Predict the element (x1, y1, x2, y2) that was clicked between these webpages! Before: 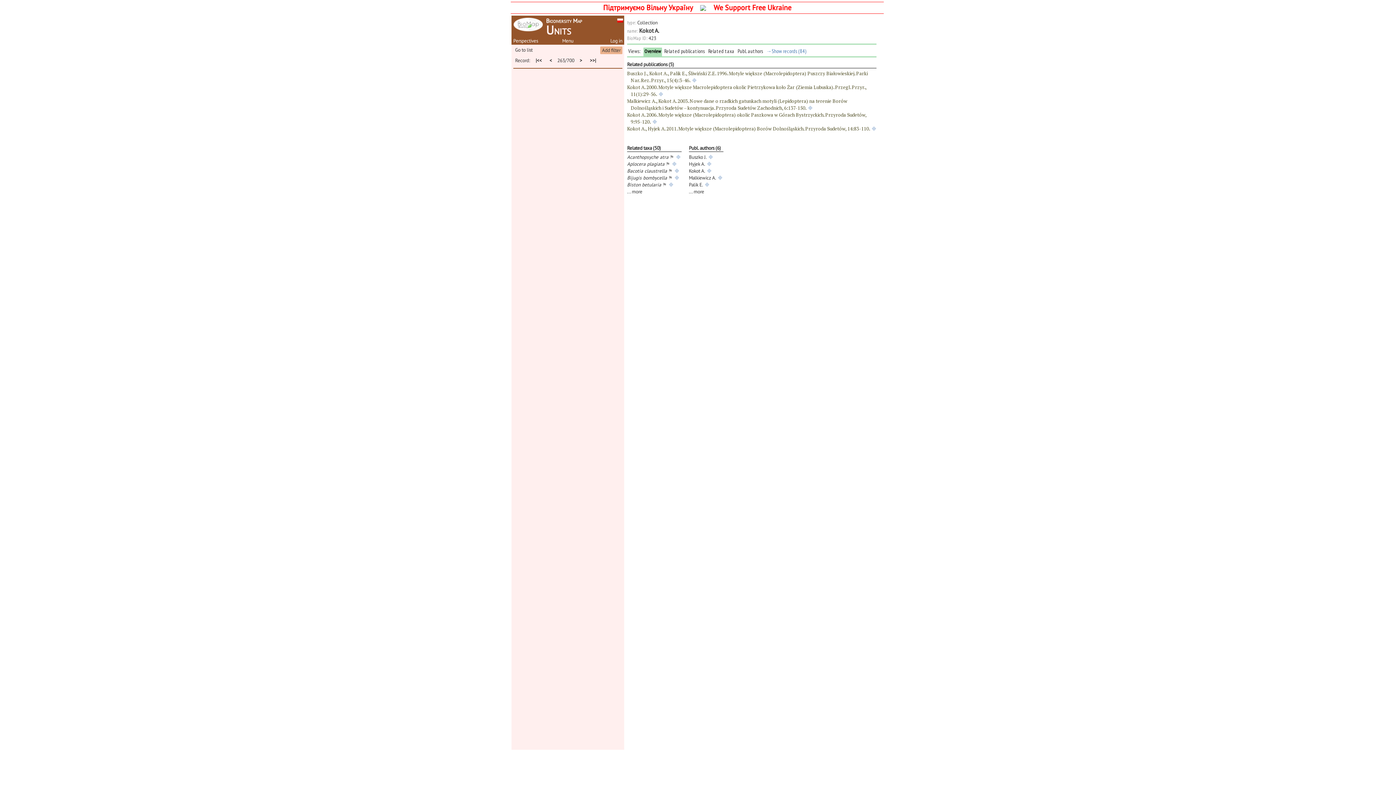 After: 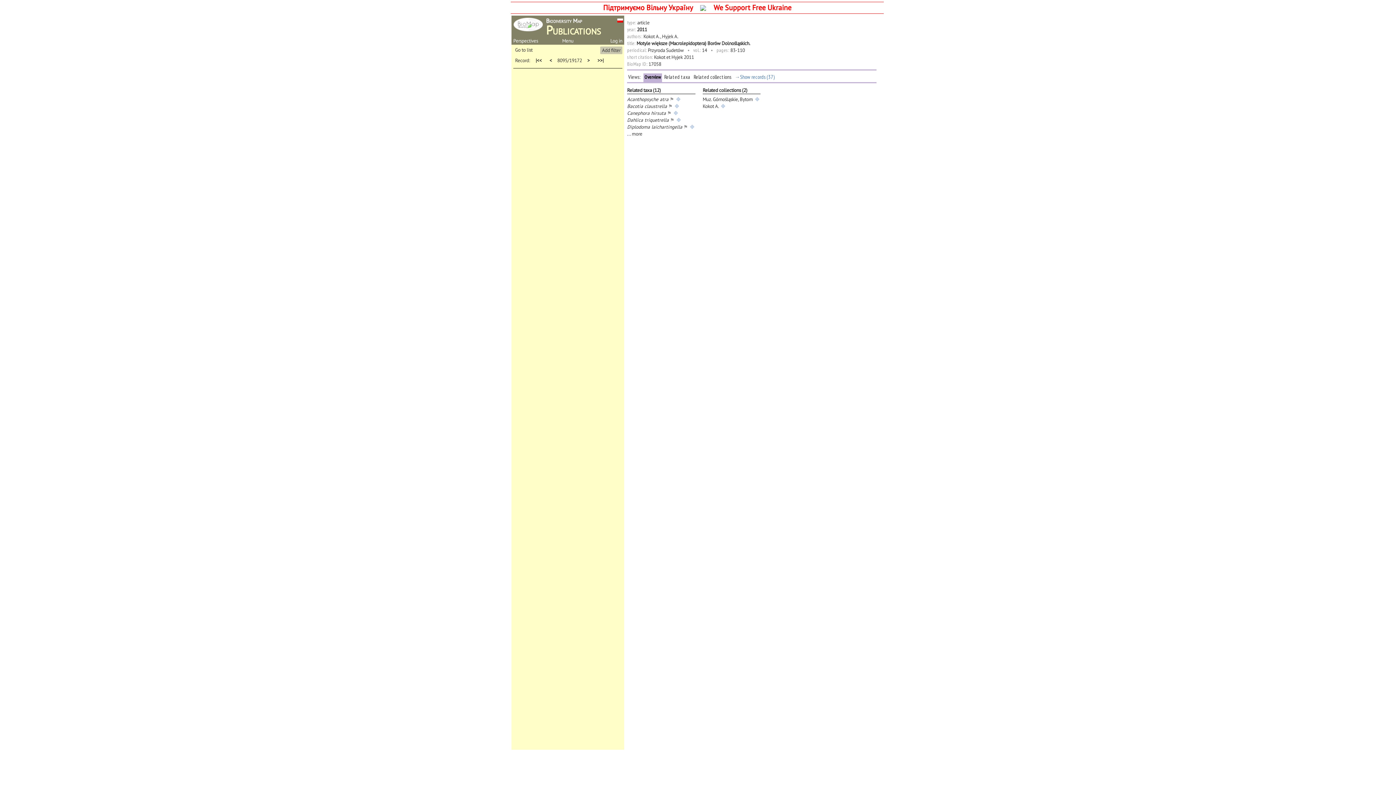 Action: bbox: (627, 125, 869, 132) label: Kokot A., Hyjek A. 2011. Motyle większe (Macrolepidoptera) Borów Dolnośląskich. Przyroda Sudetów, 14:83-110.